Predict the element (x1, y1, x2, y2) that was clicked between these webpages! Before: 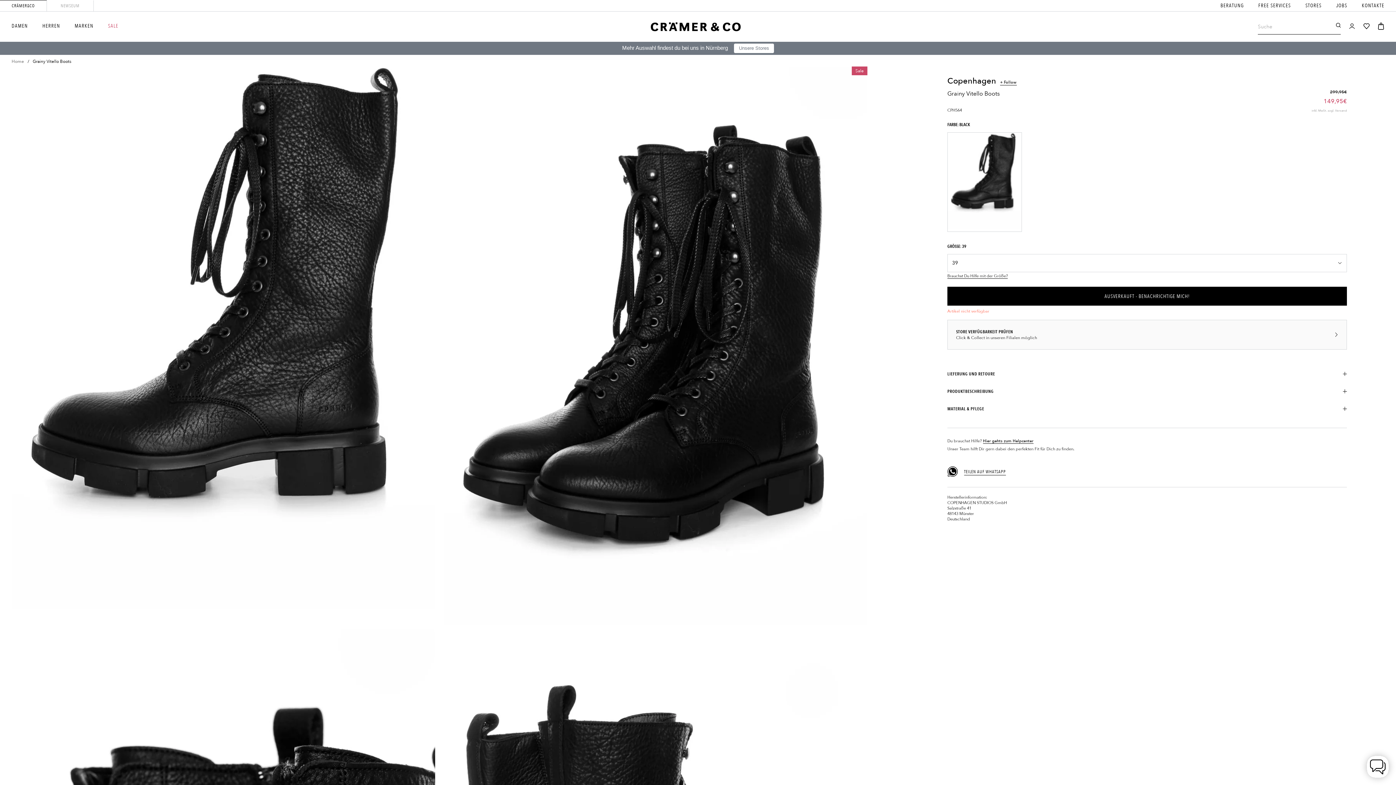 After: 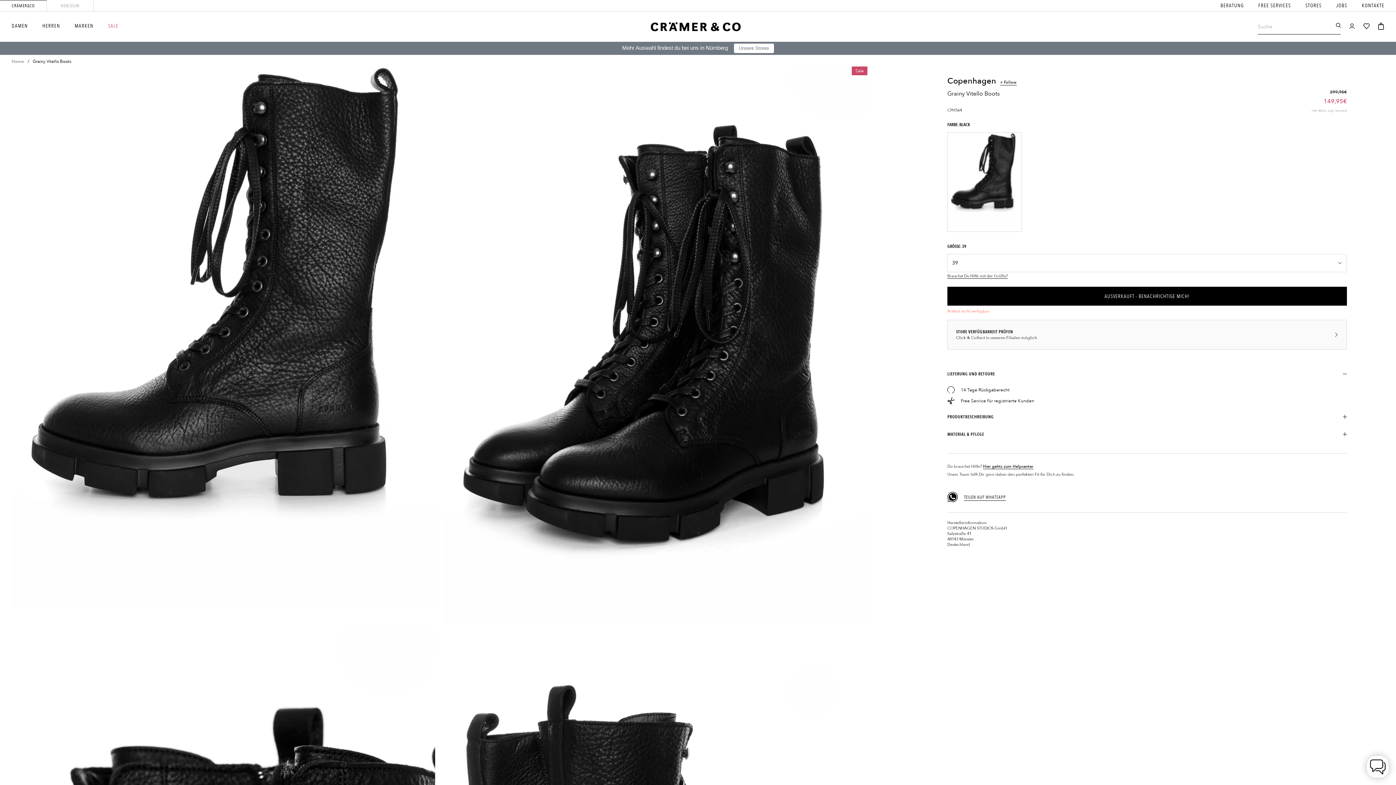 Action: label: LIEFERUNG UND RETOURE bbox: (947, 365, 1347, 382)